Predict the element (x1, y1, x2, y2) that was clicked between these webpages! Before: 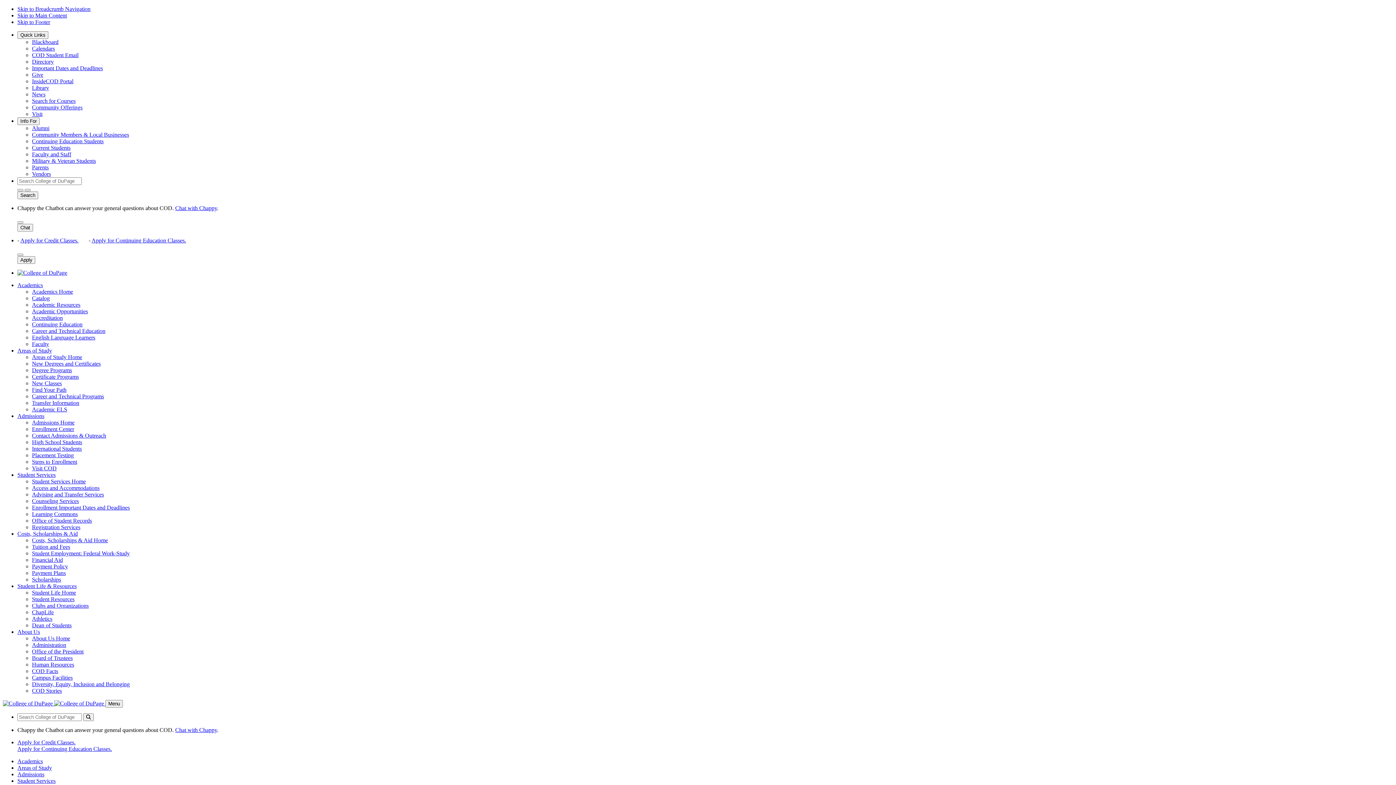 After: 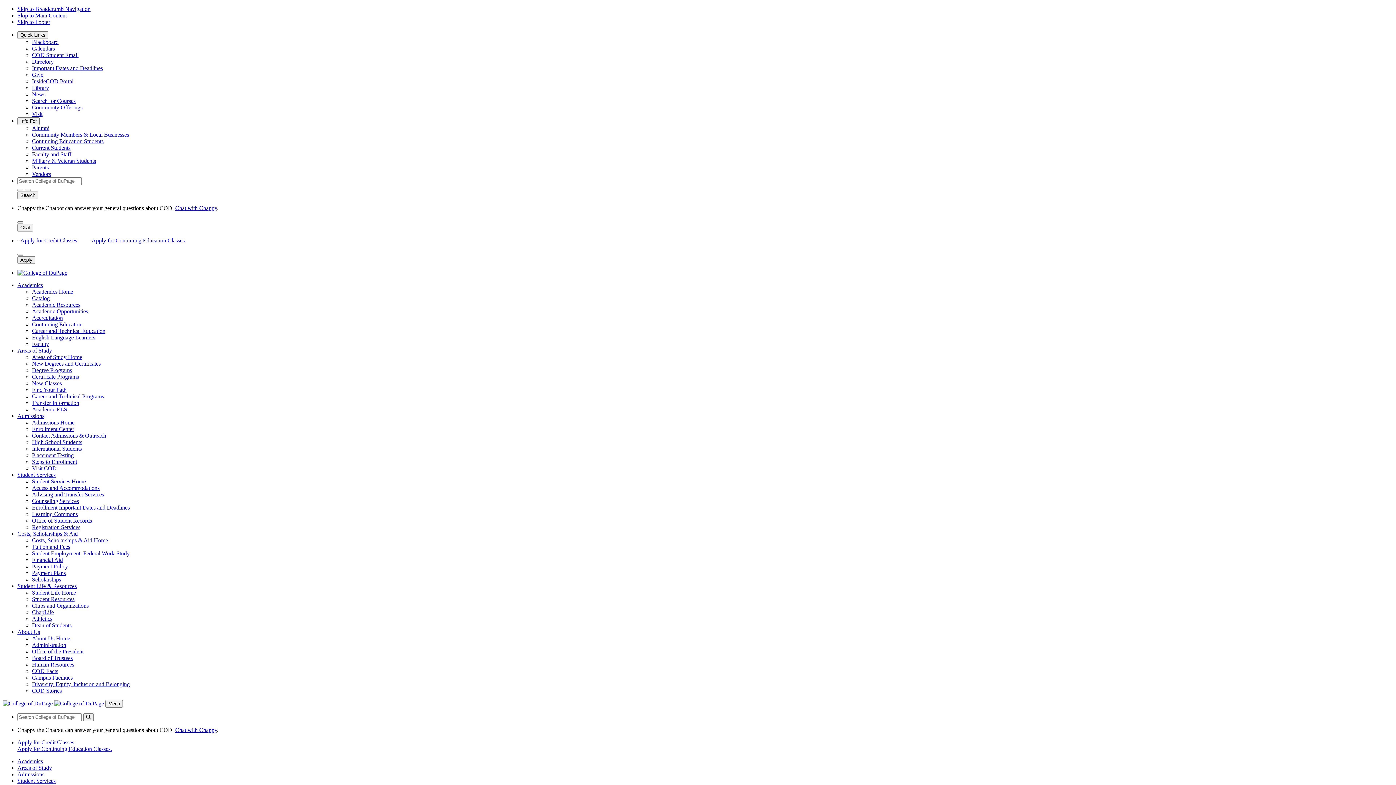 Action: label: Apply for Continuing Education Classes. bbox: (91, 237, 186, 243)